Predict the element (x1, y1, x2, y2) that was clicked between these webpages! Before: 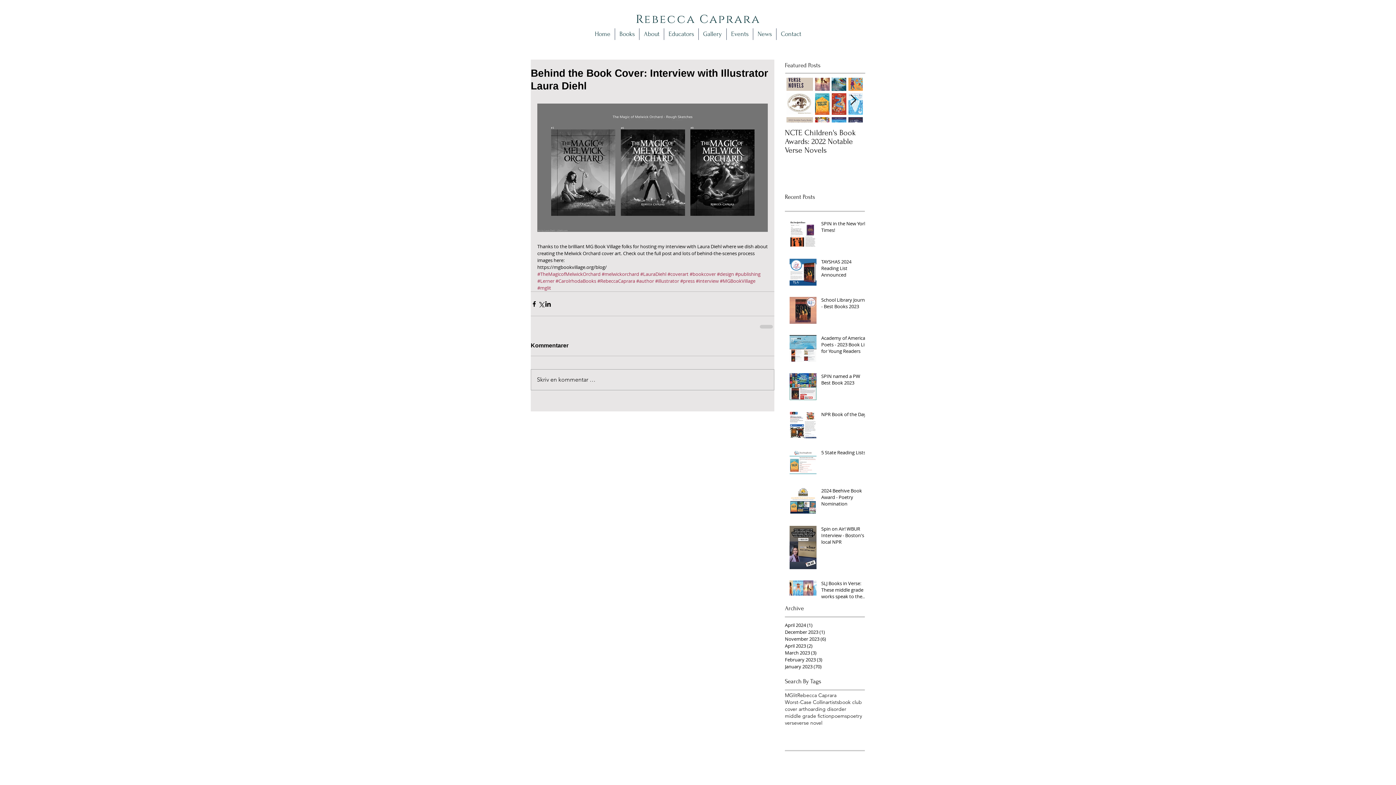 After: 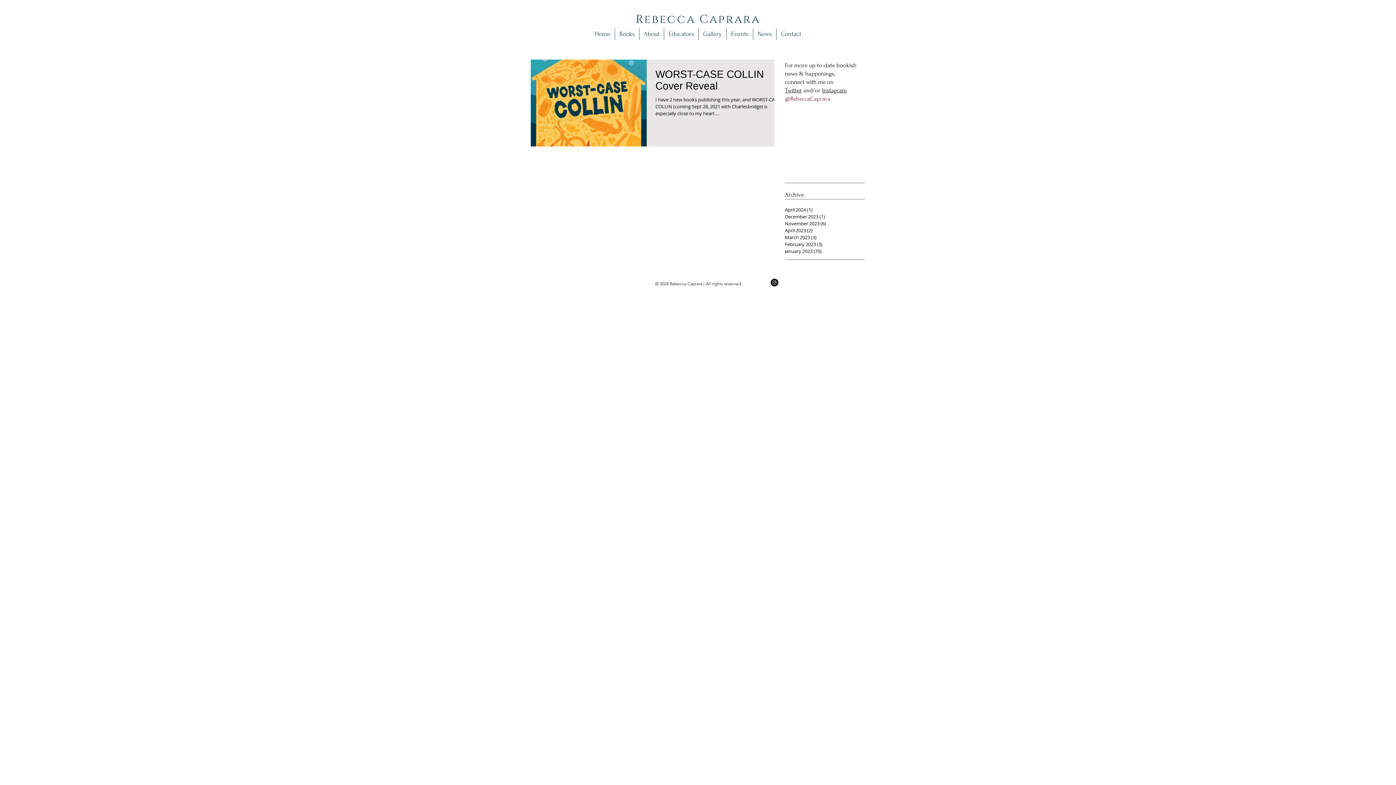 Action: bbox: (785, 699, 825, 706) label: Worst-Case Collin